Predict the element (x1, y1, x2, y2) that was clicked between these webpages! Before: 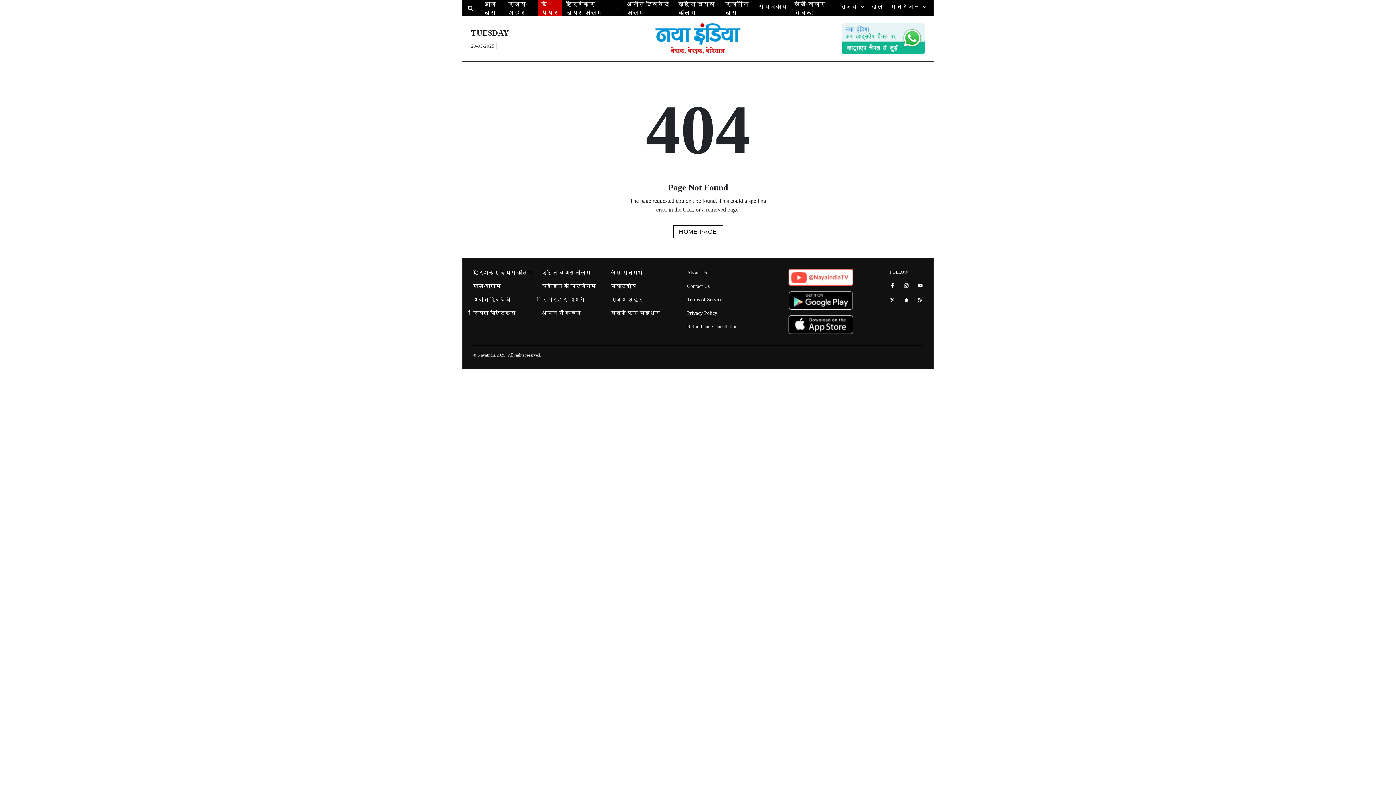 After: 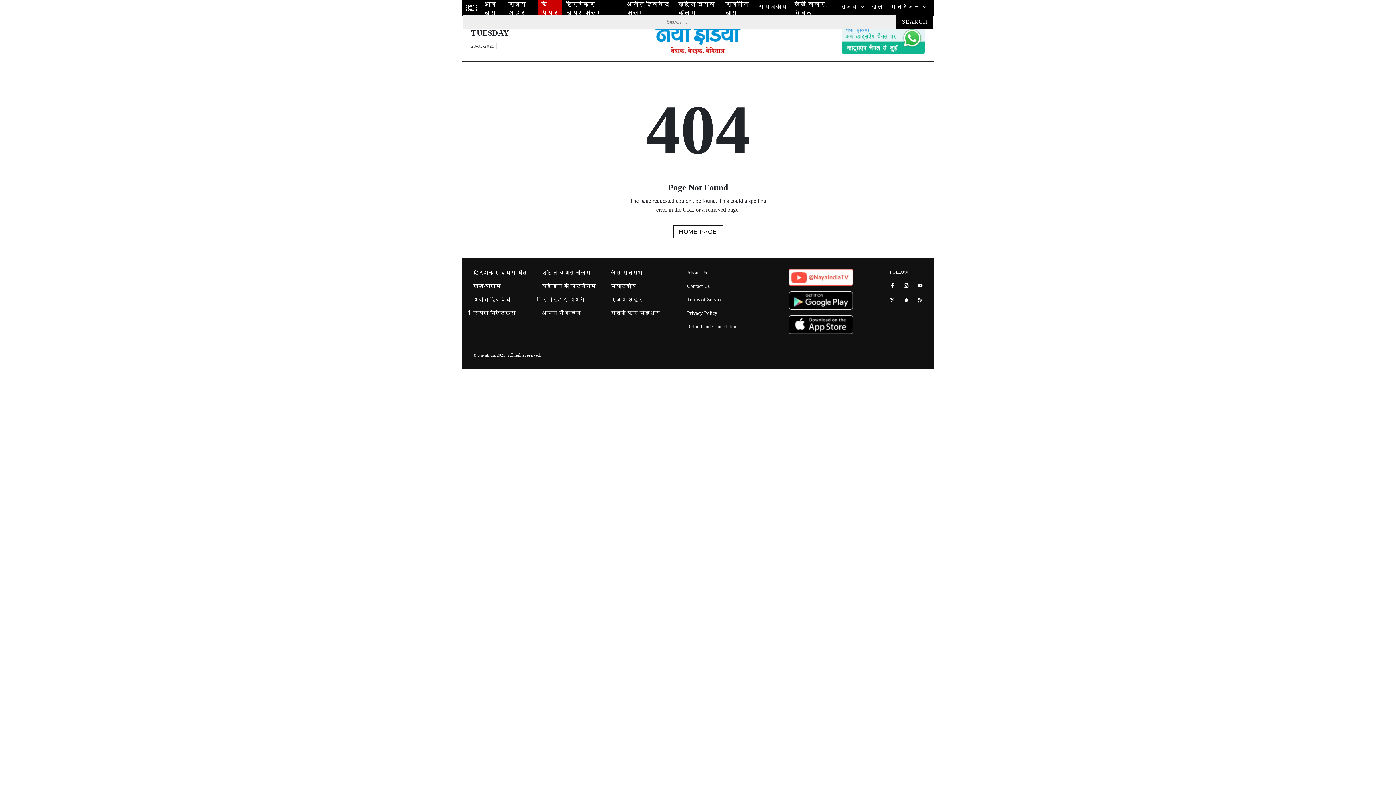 Action: bbox: (466, 4, 477, 10)